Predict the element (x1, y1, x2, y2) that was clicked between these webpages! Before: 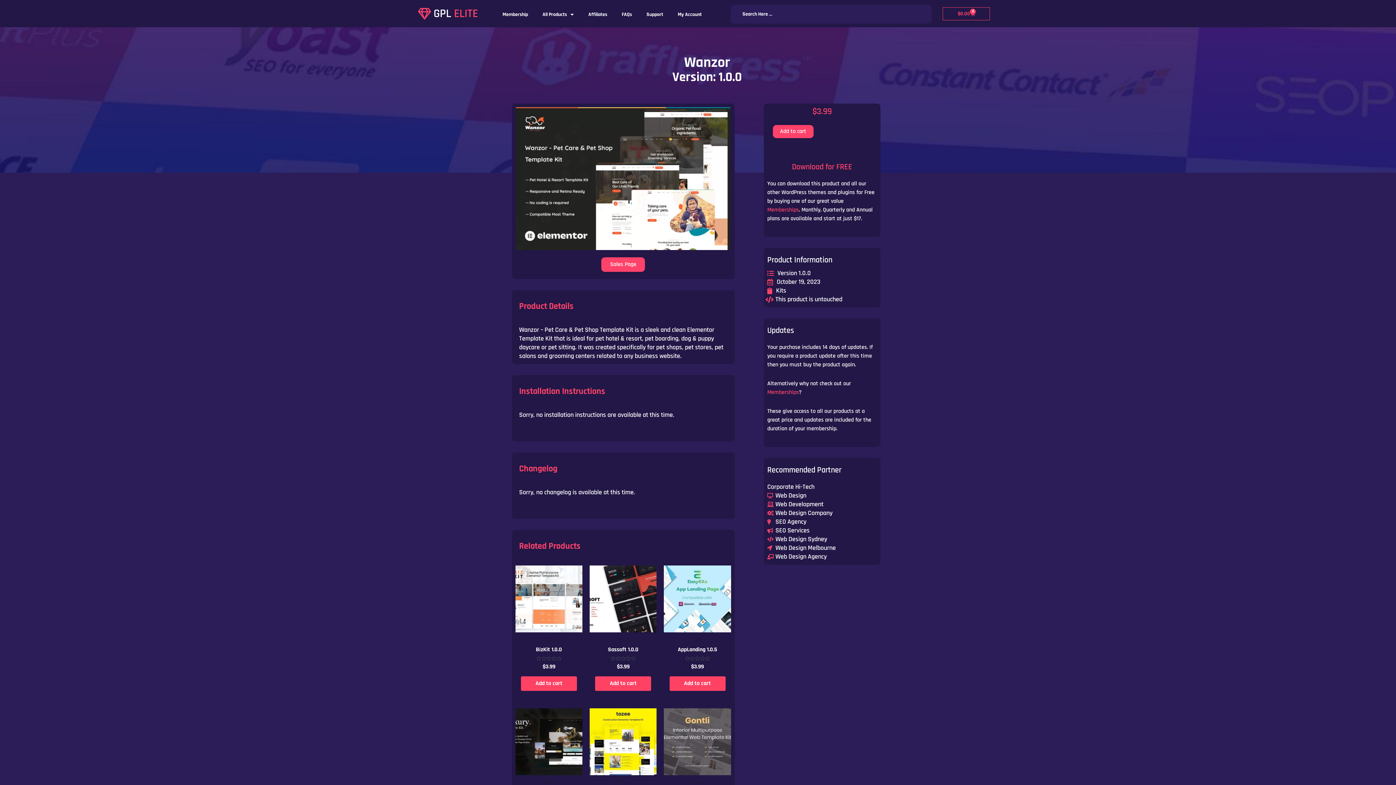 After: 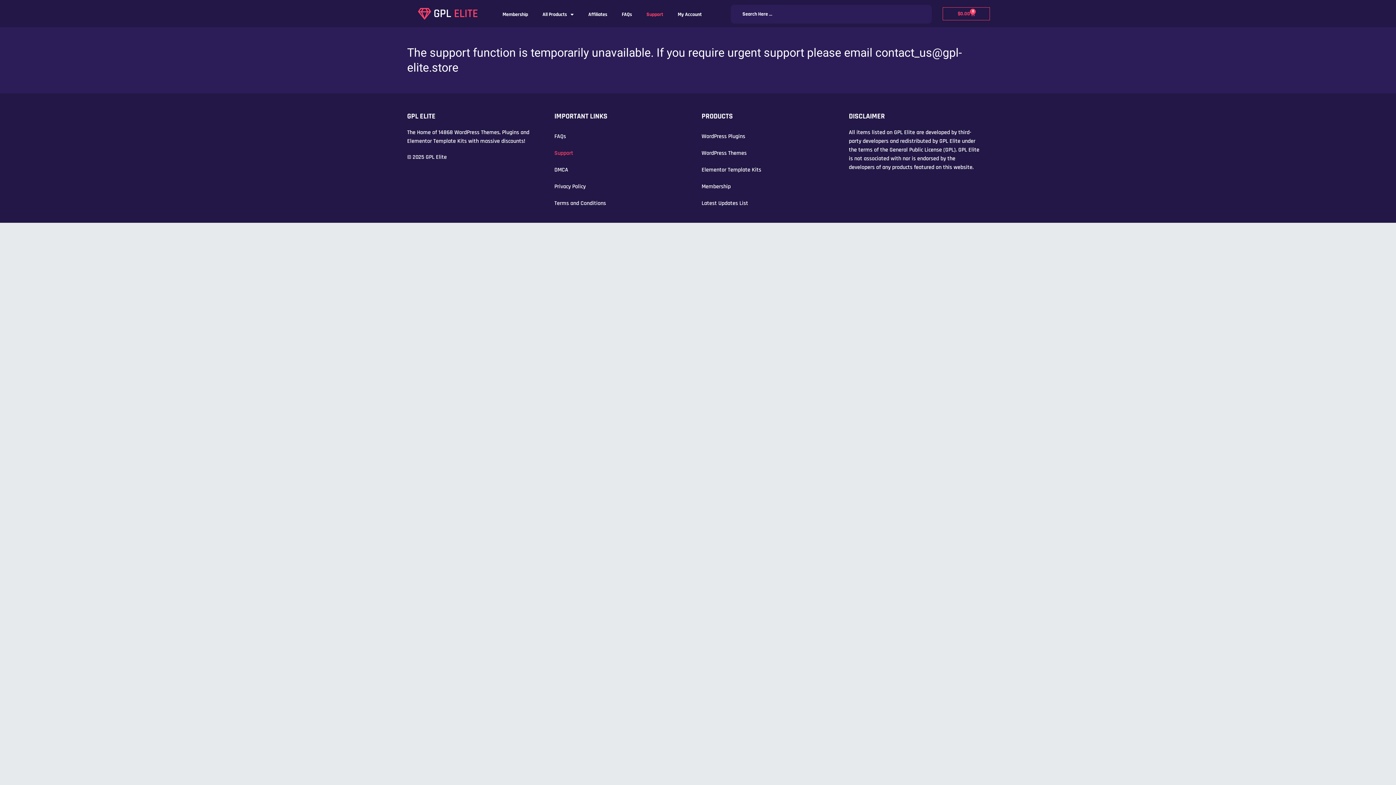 Action: label: Support bbox: (639, 6, 670, 22)